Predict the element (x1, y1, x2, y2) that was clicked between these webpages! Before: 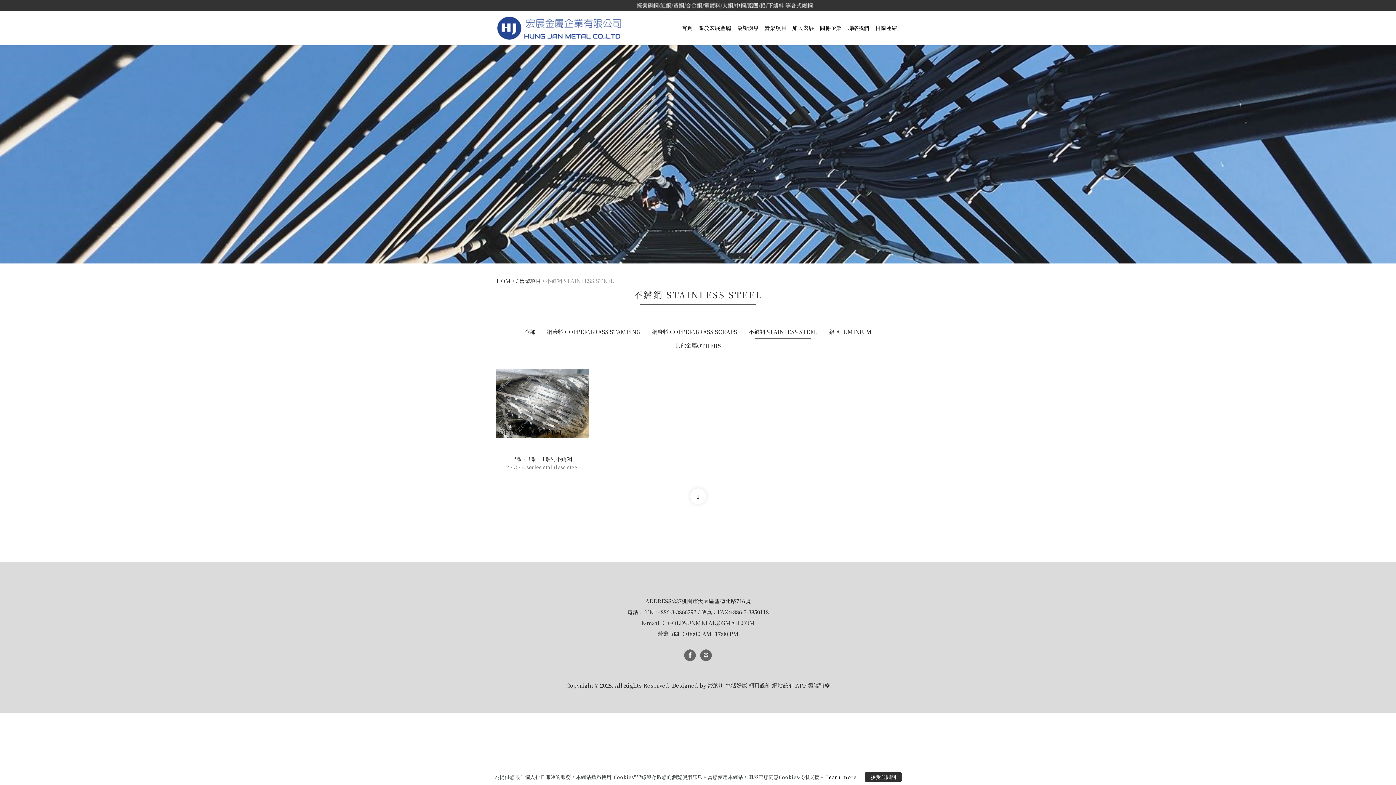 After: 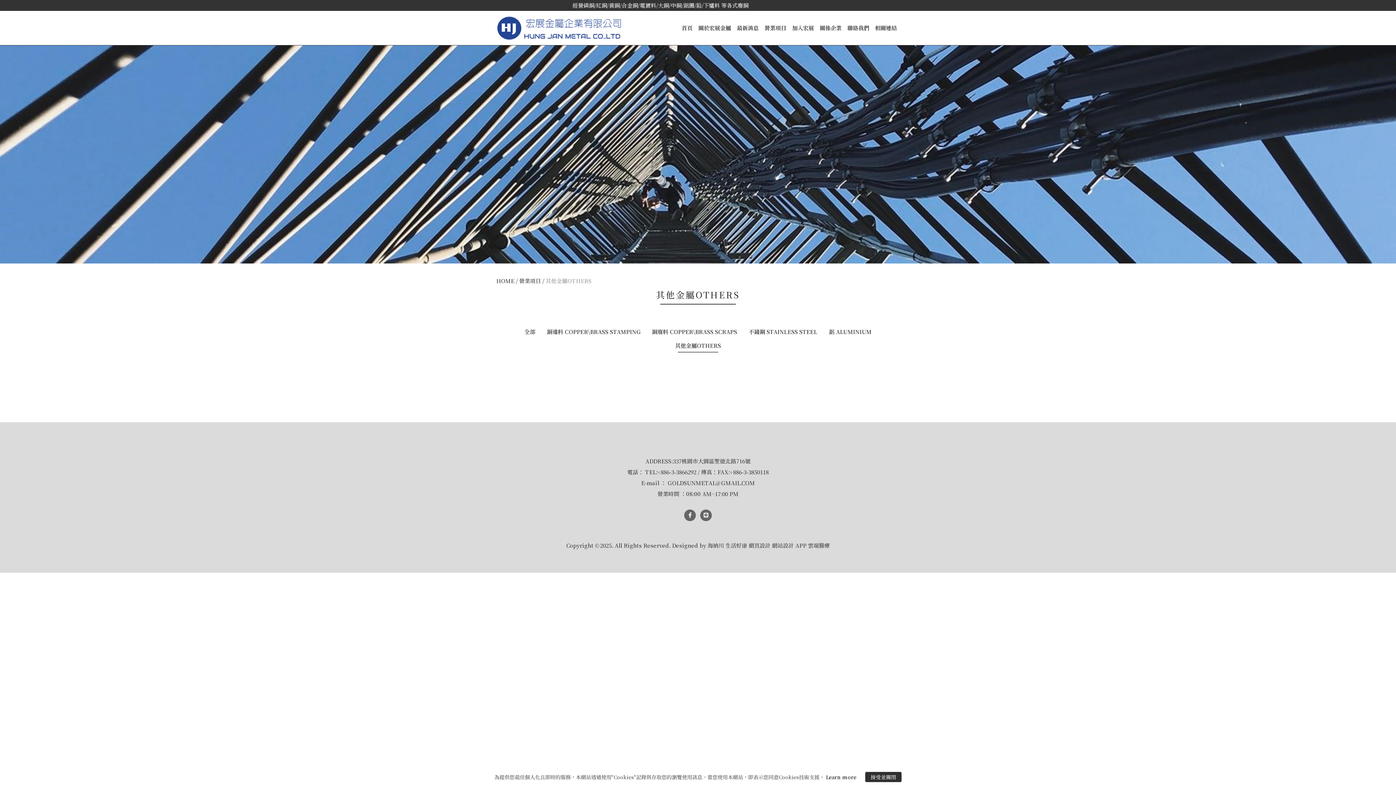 Action: bbox: (669, 338, 726, 352) label: 其他金屬OTHERS